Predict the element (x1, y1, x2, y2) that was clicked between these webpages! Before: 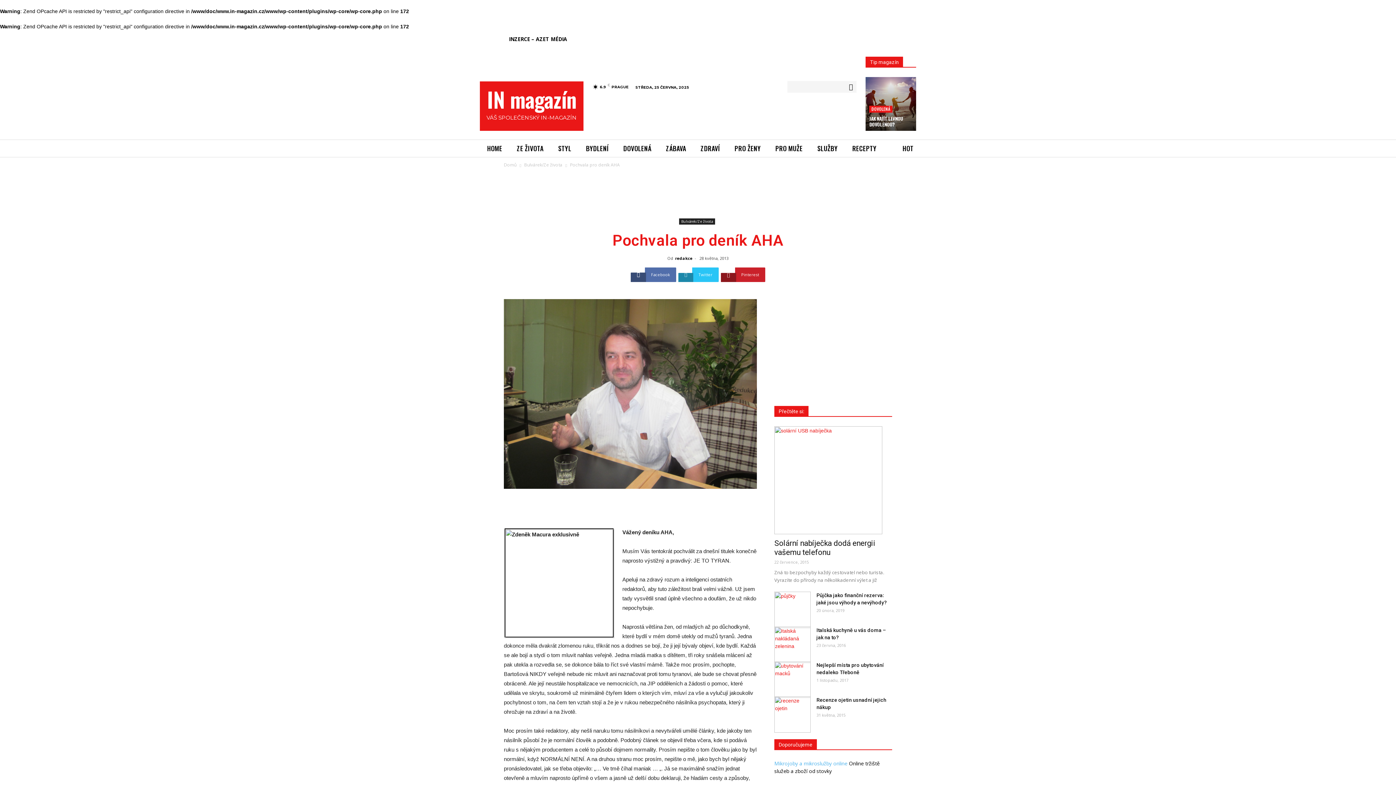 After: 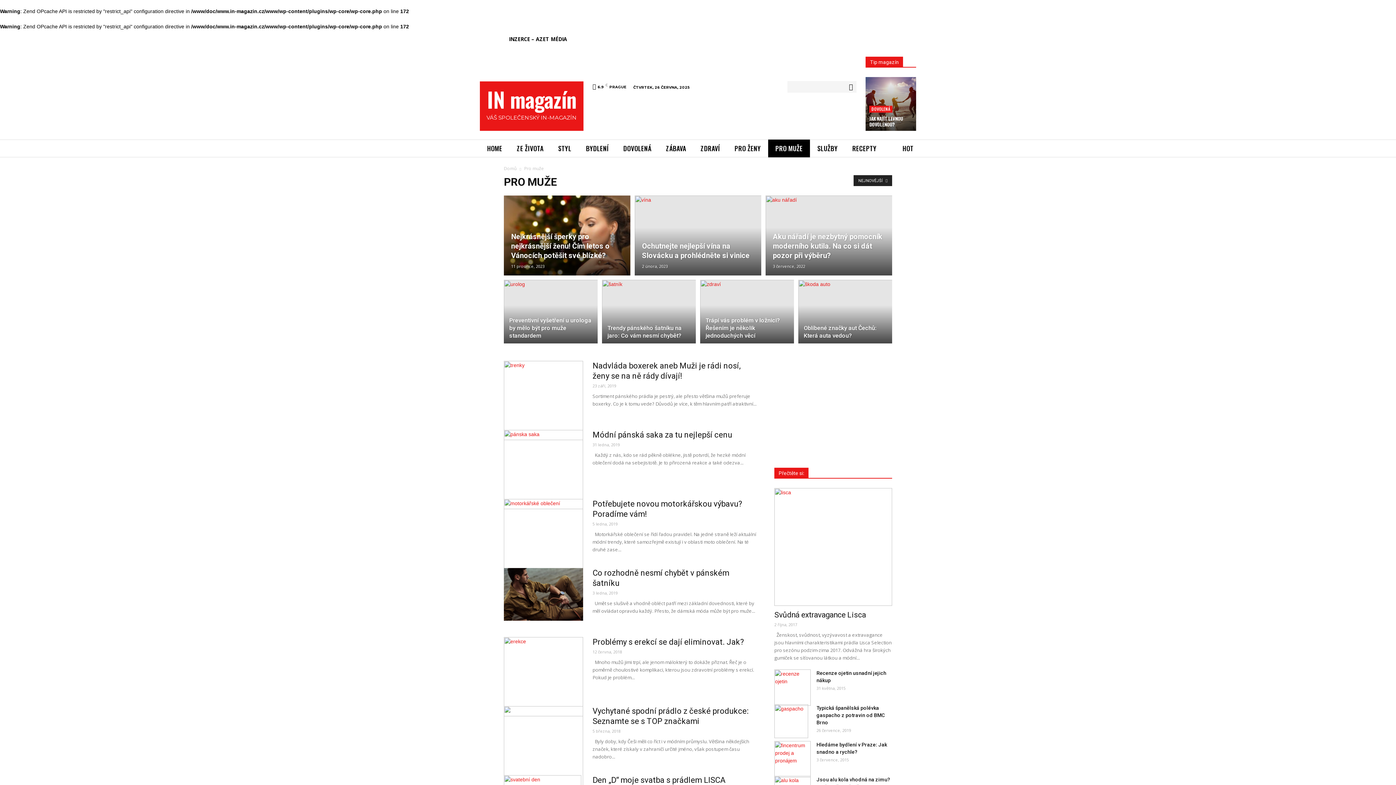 Action: label: PRO MUŽE bbox: (768, 139, 810, 157)